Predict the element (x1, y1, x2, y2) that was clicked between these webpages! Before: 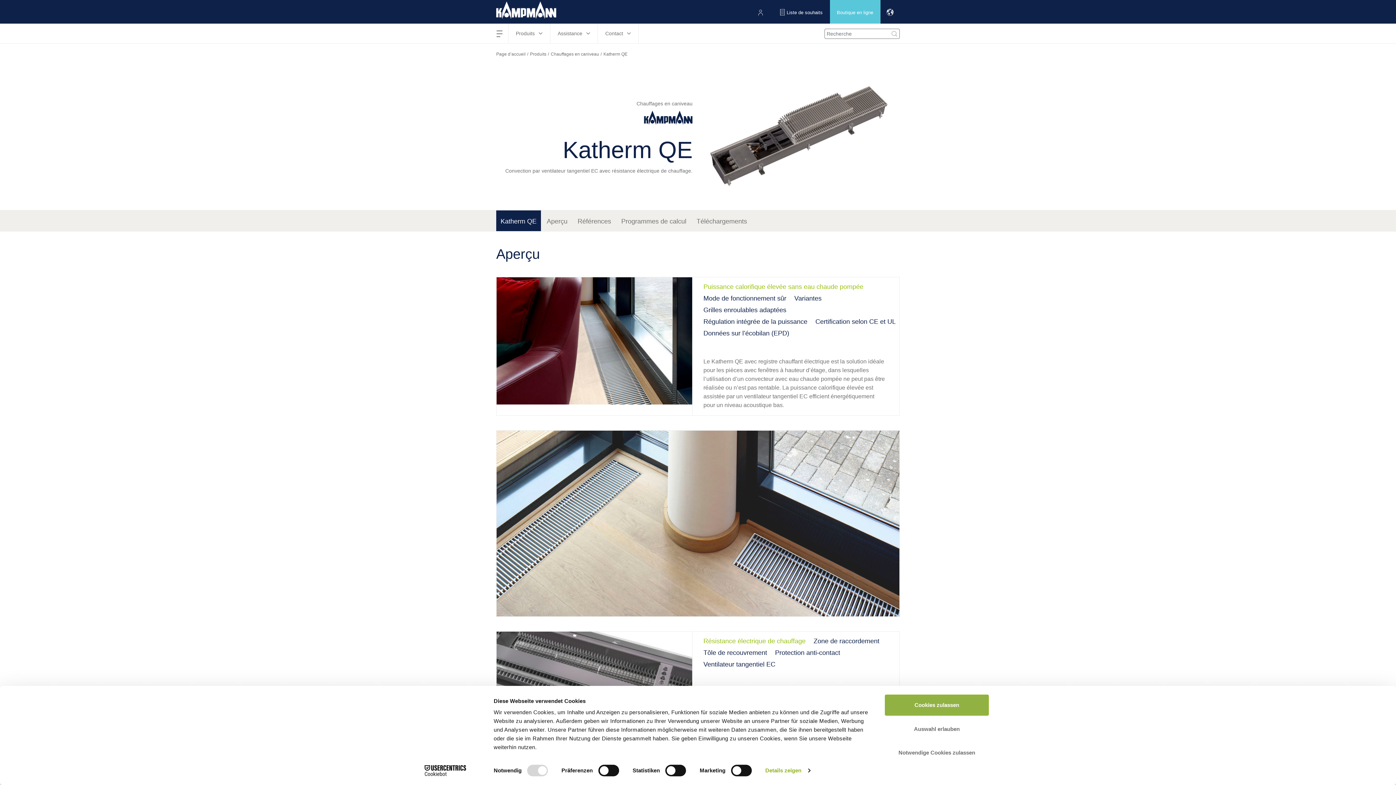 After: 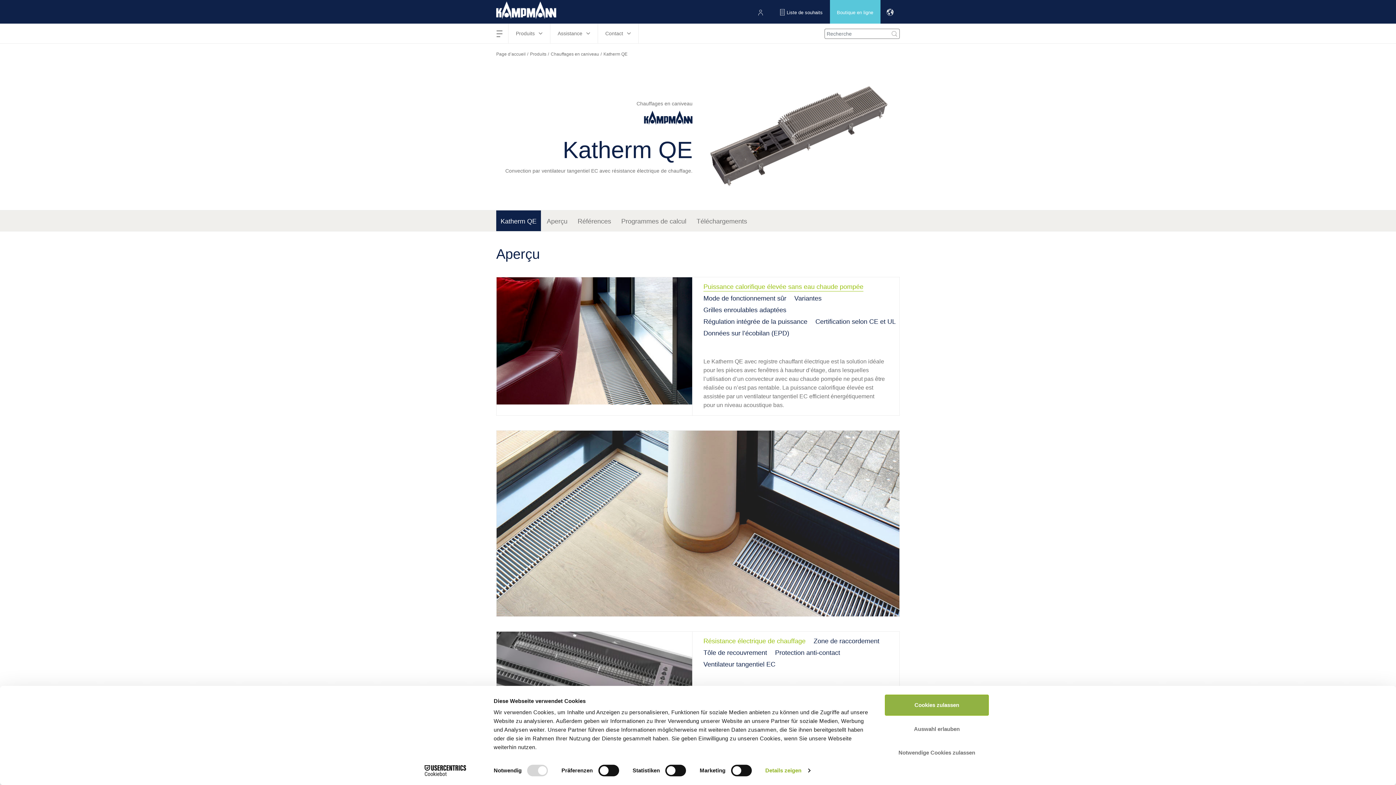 Action: label: Puissance calorifique élevée sans eau chaude pompée bbox: (703, 282, 863, 291)